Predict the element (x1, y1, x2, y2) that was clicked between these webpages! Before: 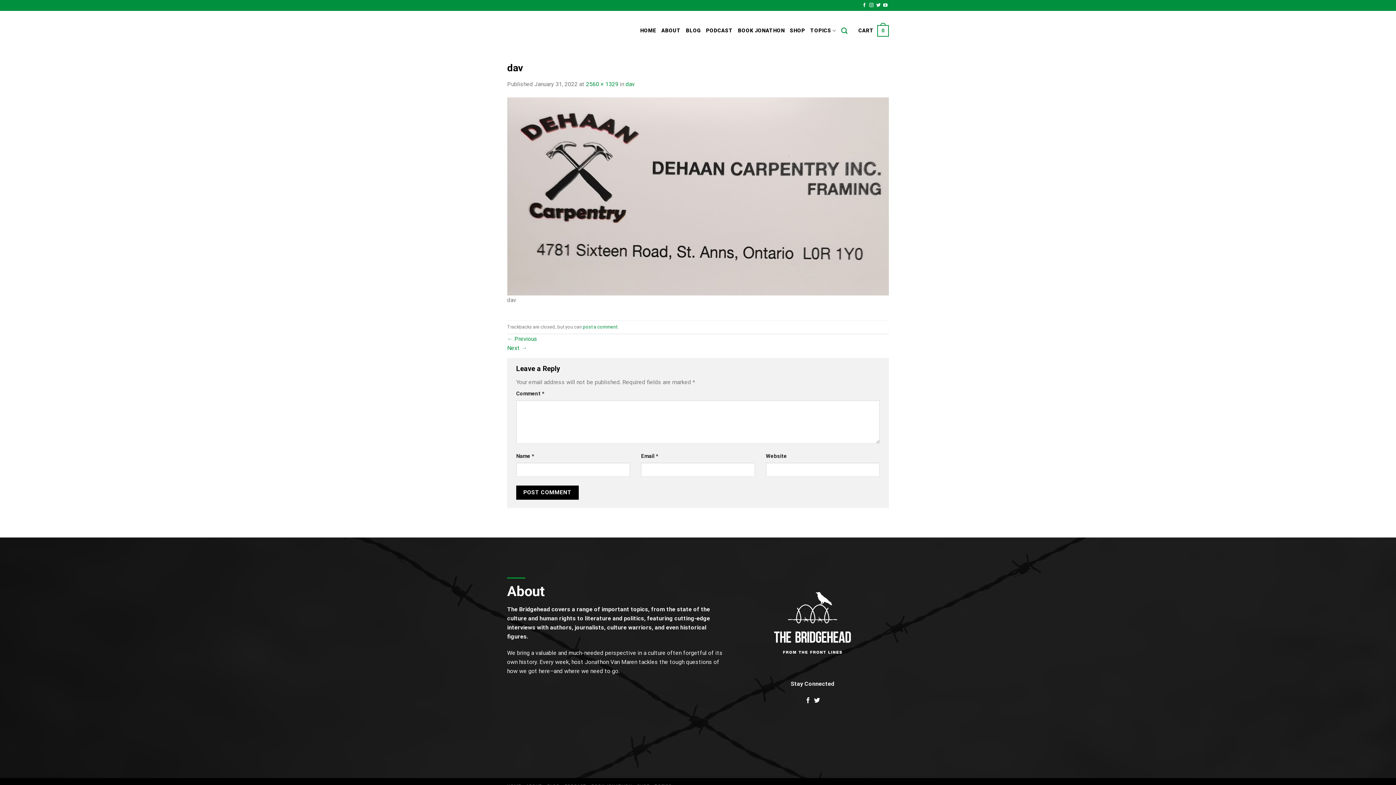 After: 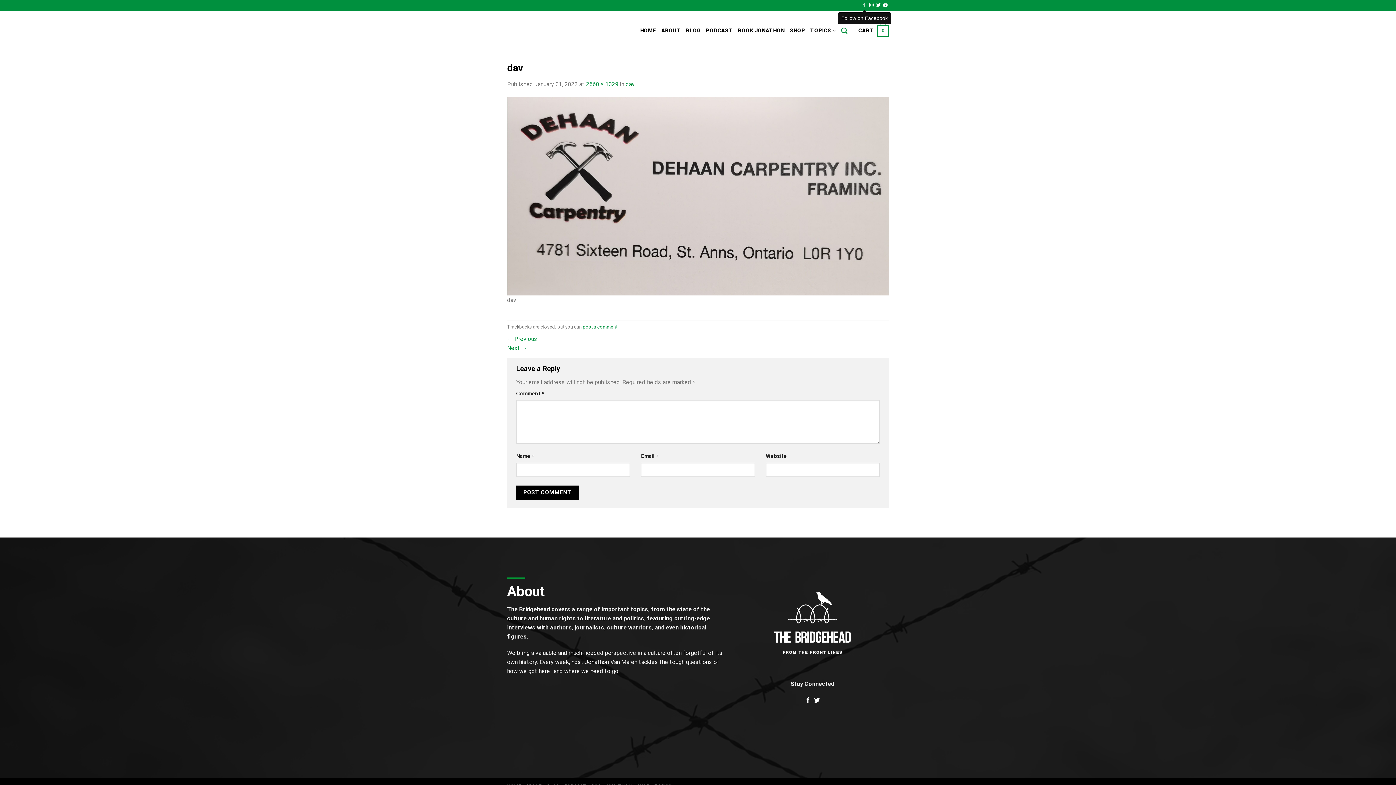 Action: label: Follow on Facebook bbox: (862, 2, 866, 7)